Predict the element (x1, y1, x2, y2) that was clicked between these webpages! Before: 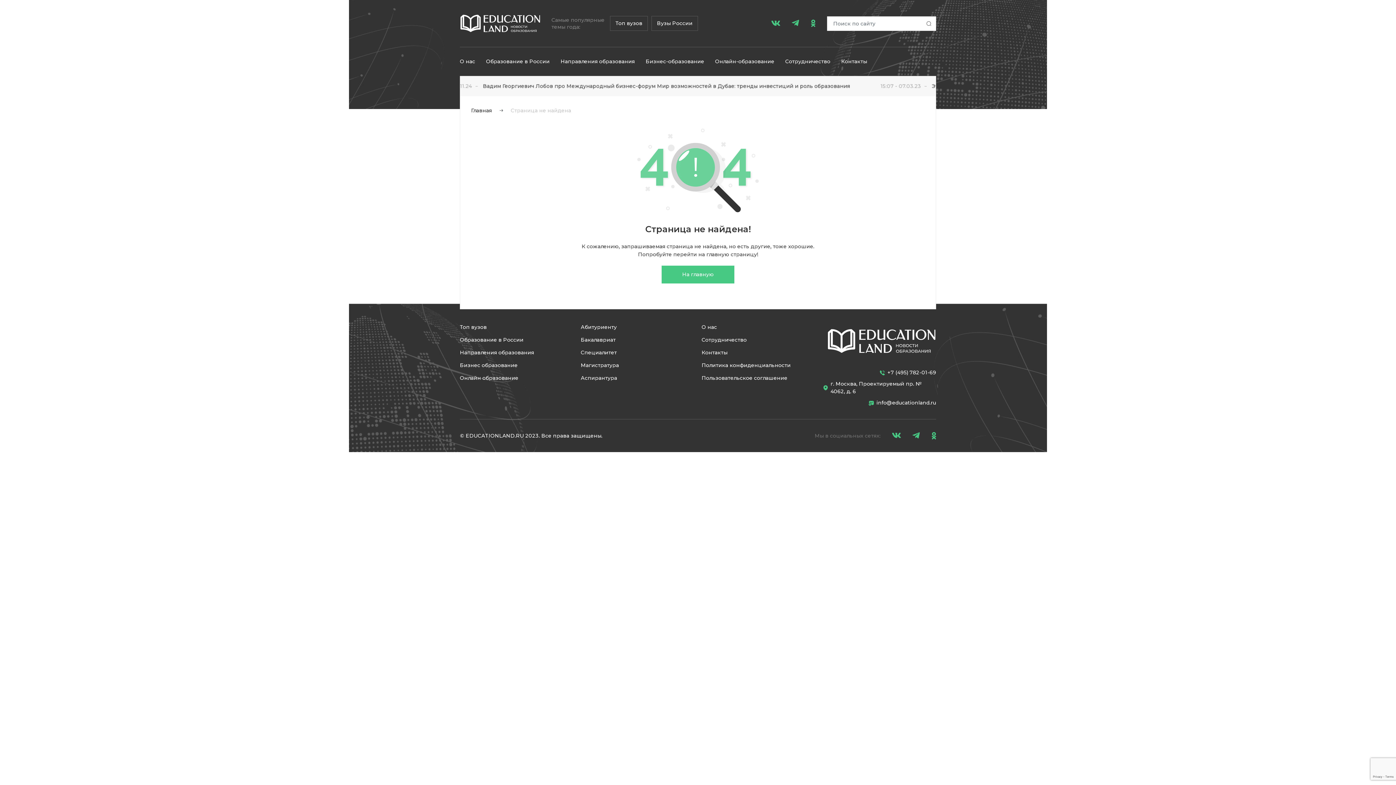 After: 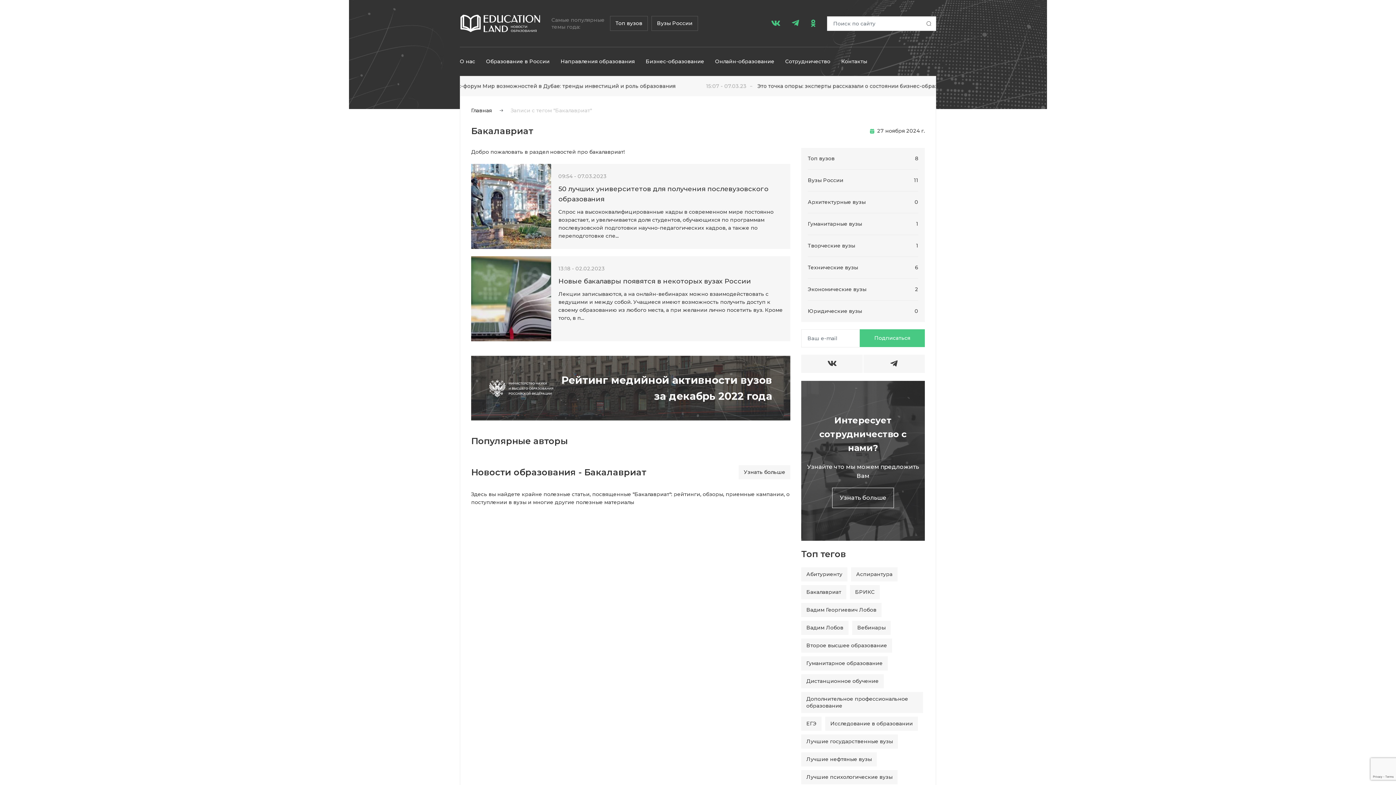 Action: bbox: (580, 336, 615, 343) label: Бакалавриат